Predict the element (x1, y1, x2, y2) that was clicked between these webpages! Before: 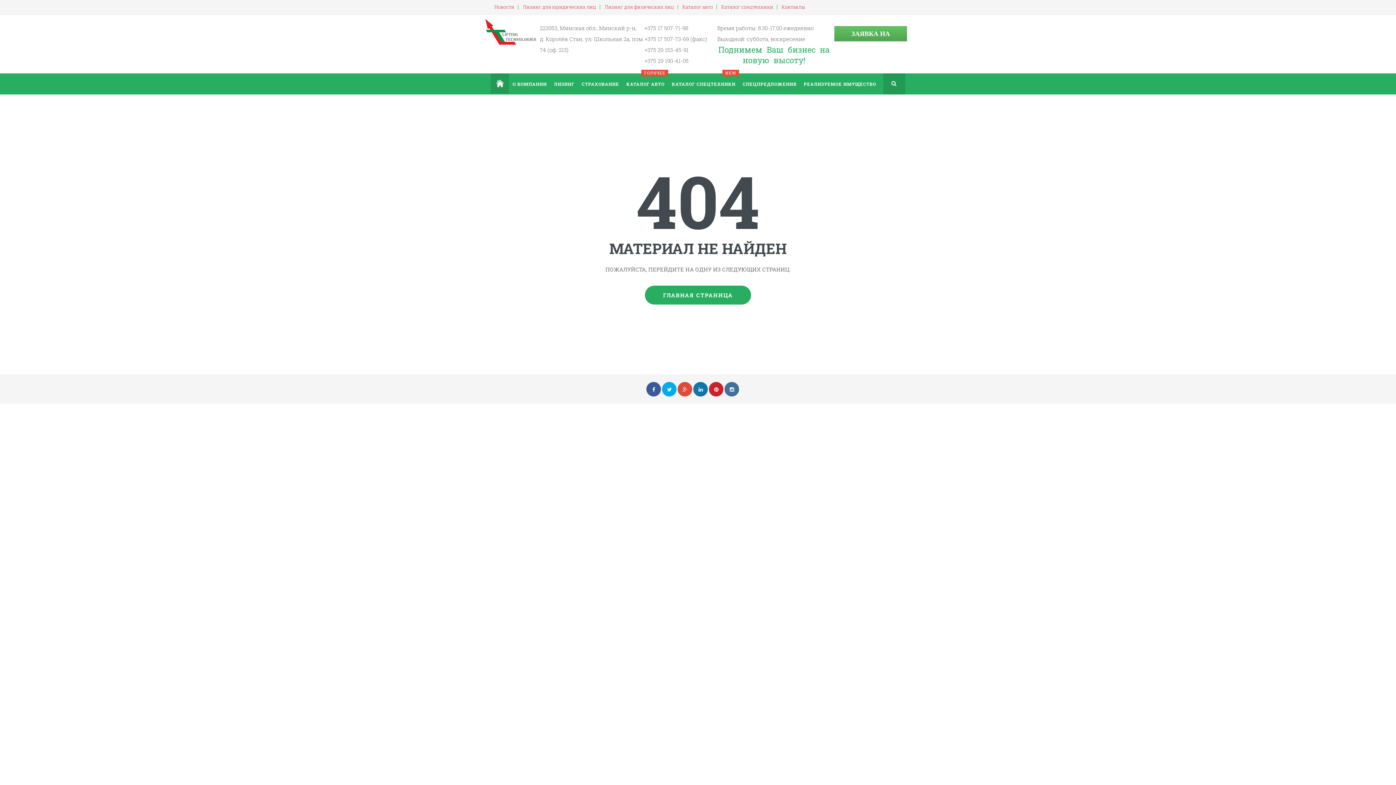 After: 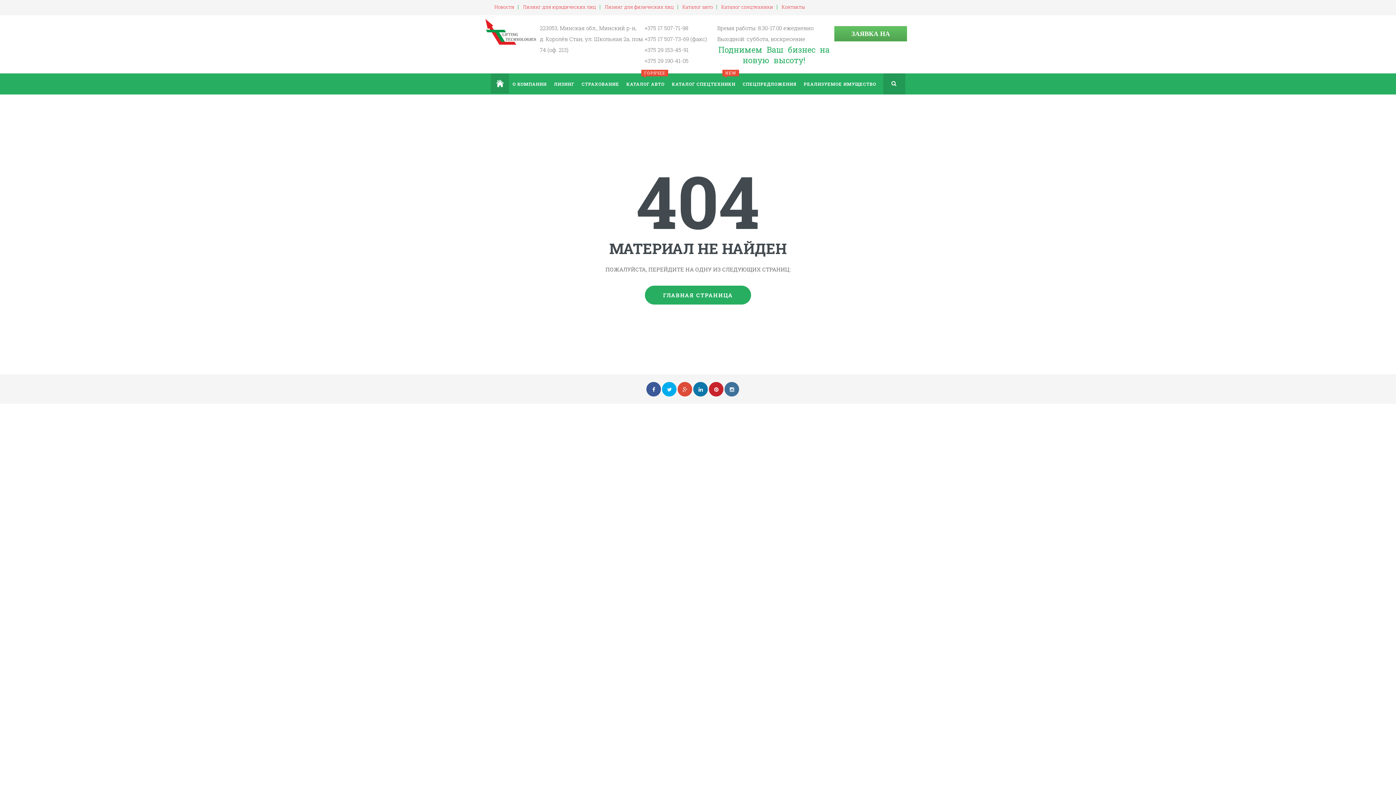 Action: bbox: (677, 382, 692, 396)